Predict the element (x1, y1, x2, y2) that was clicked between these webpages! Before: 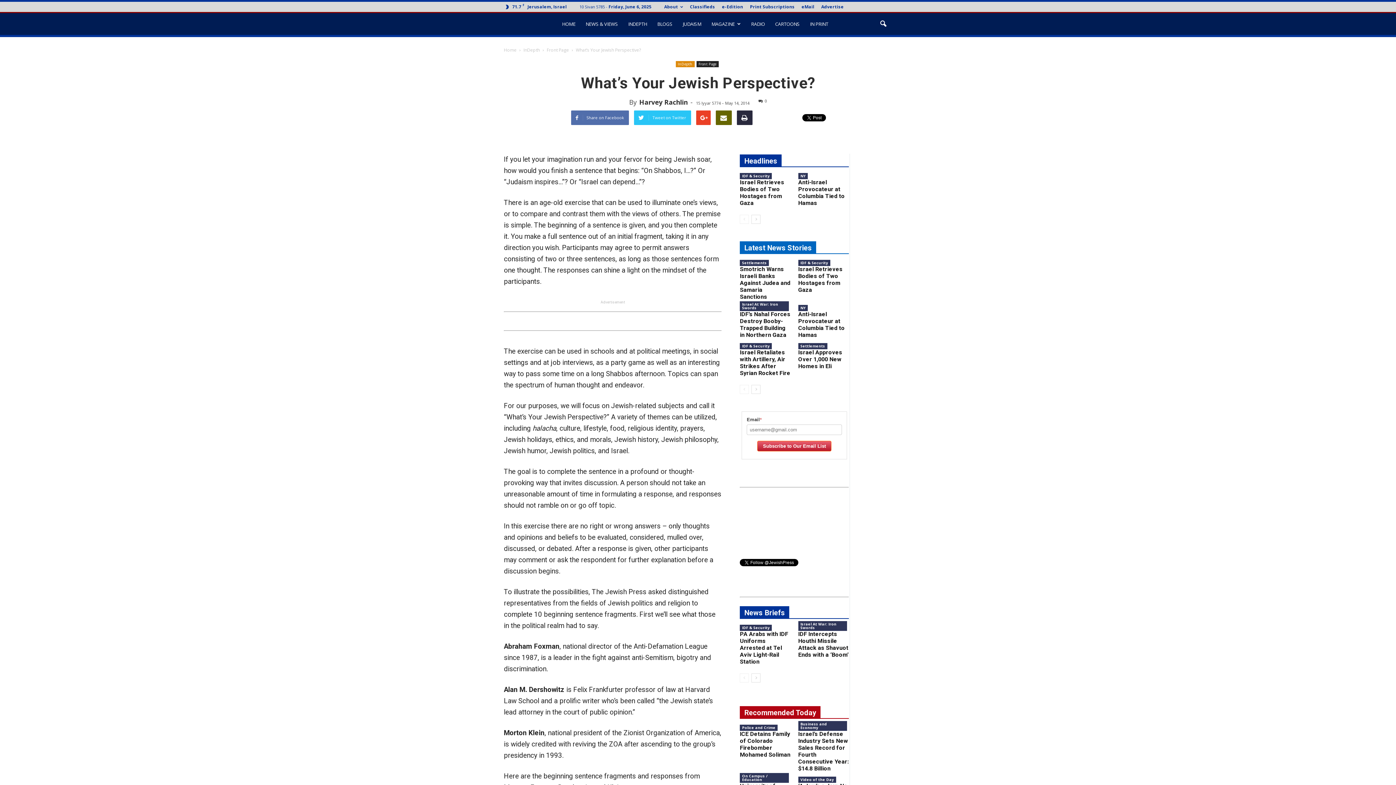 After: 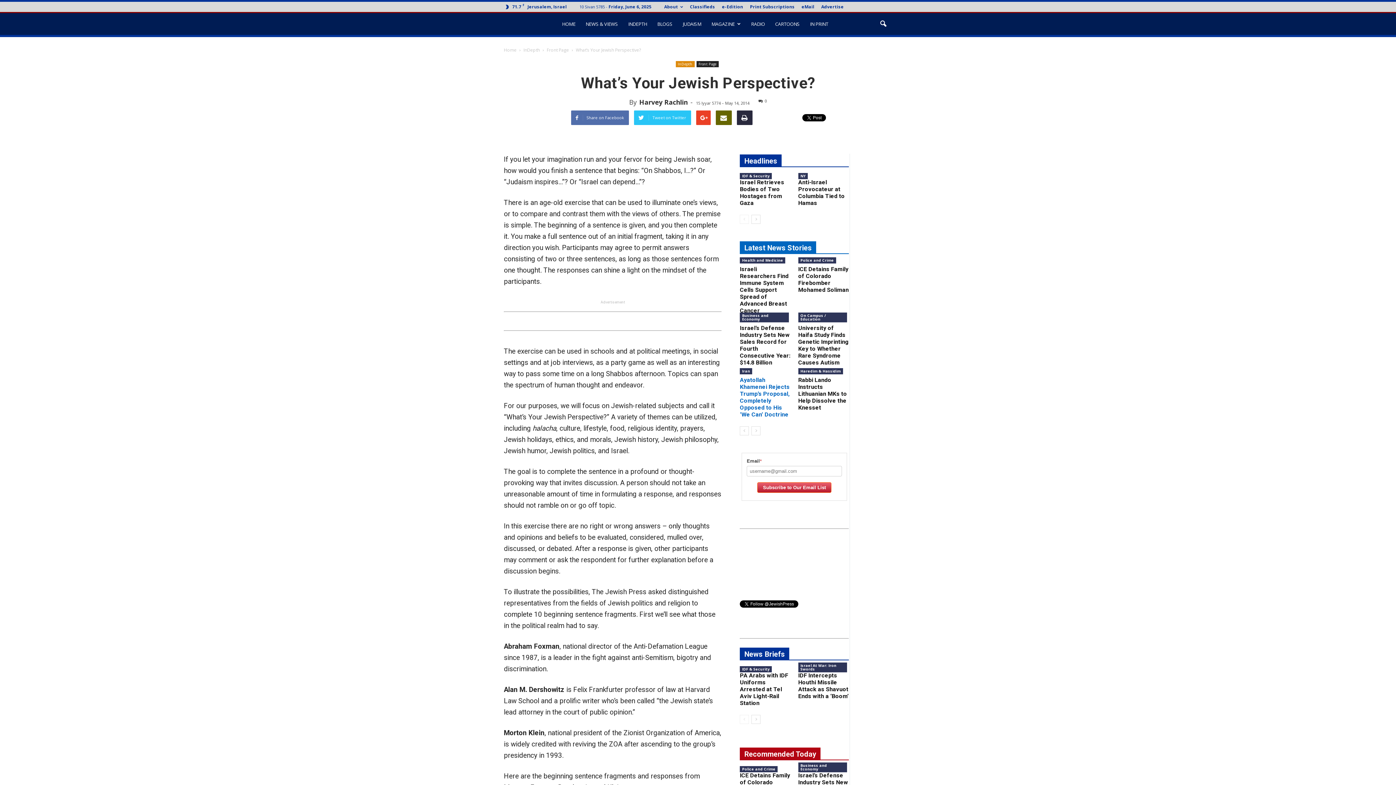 Action: bbox: (751, 385, 760, 394)